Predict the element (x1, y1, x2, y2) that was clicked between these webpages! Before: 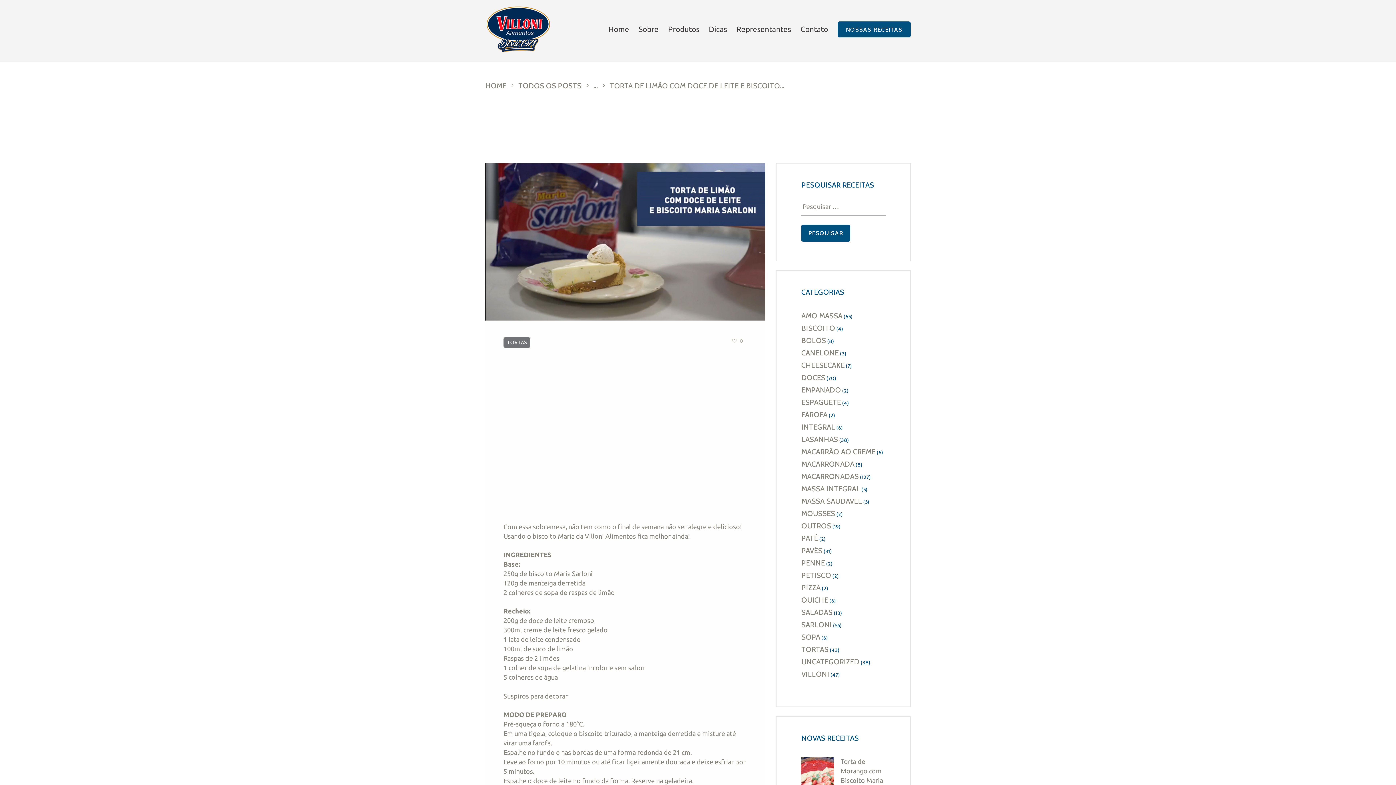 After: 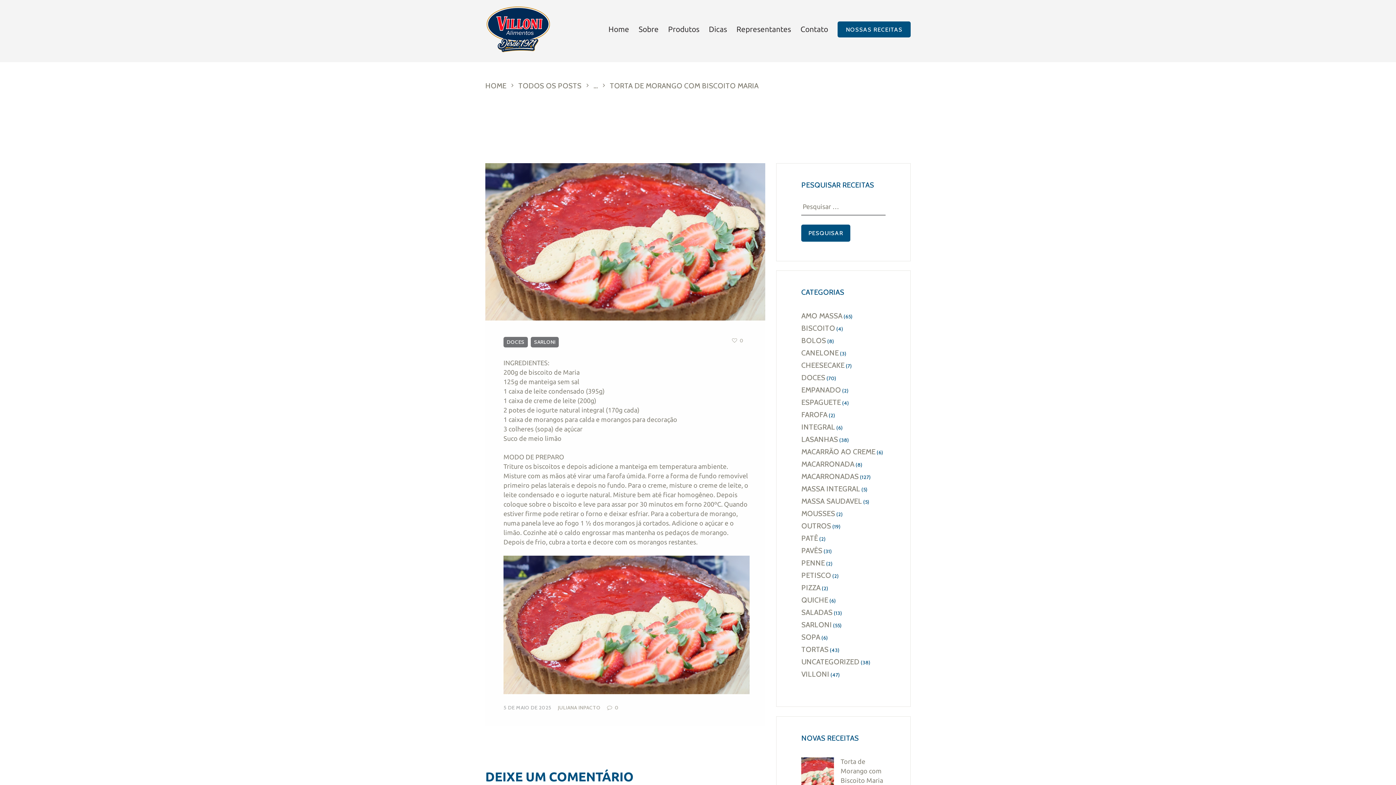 Action: bbox: (840, 757, 885, 785) label: Torta de Morango com Biscoito Maria